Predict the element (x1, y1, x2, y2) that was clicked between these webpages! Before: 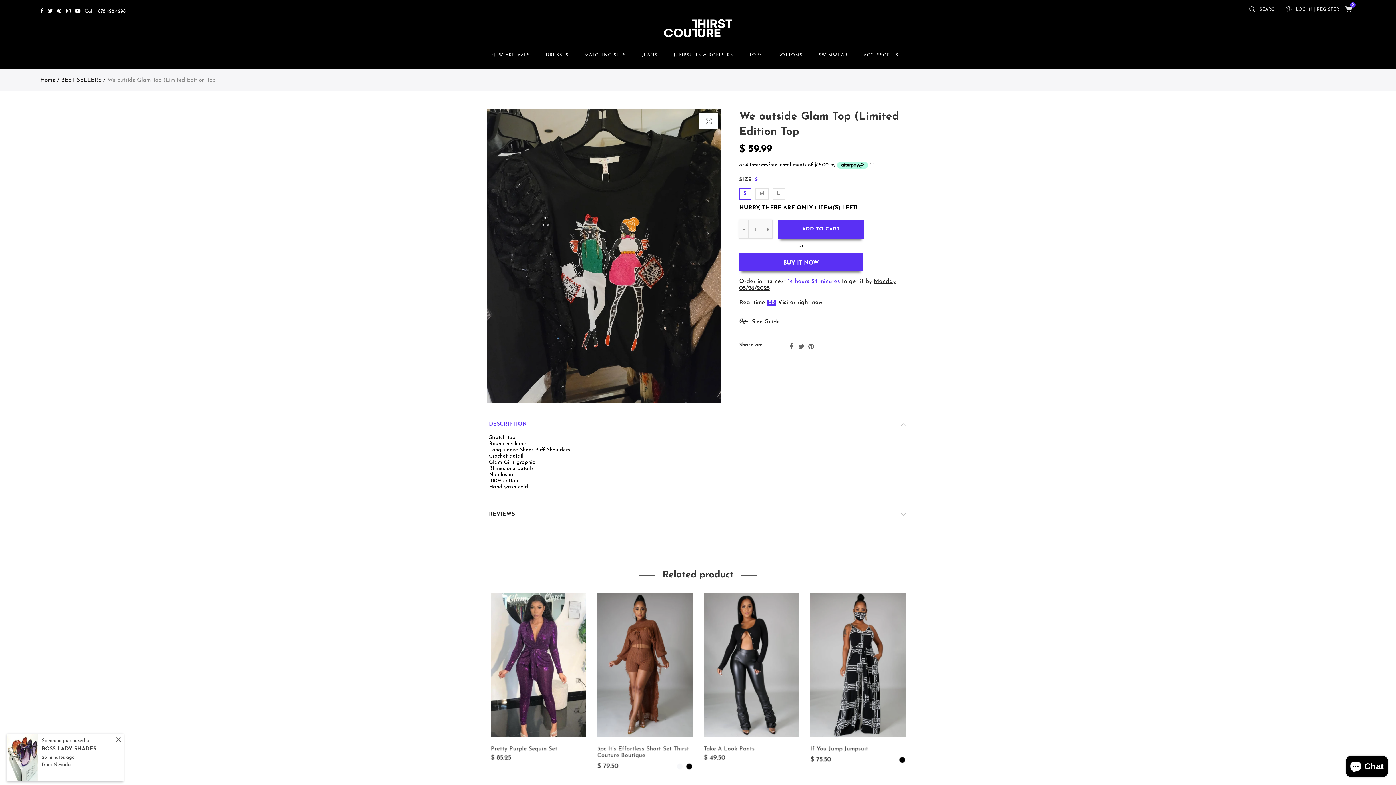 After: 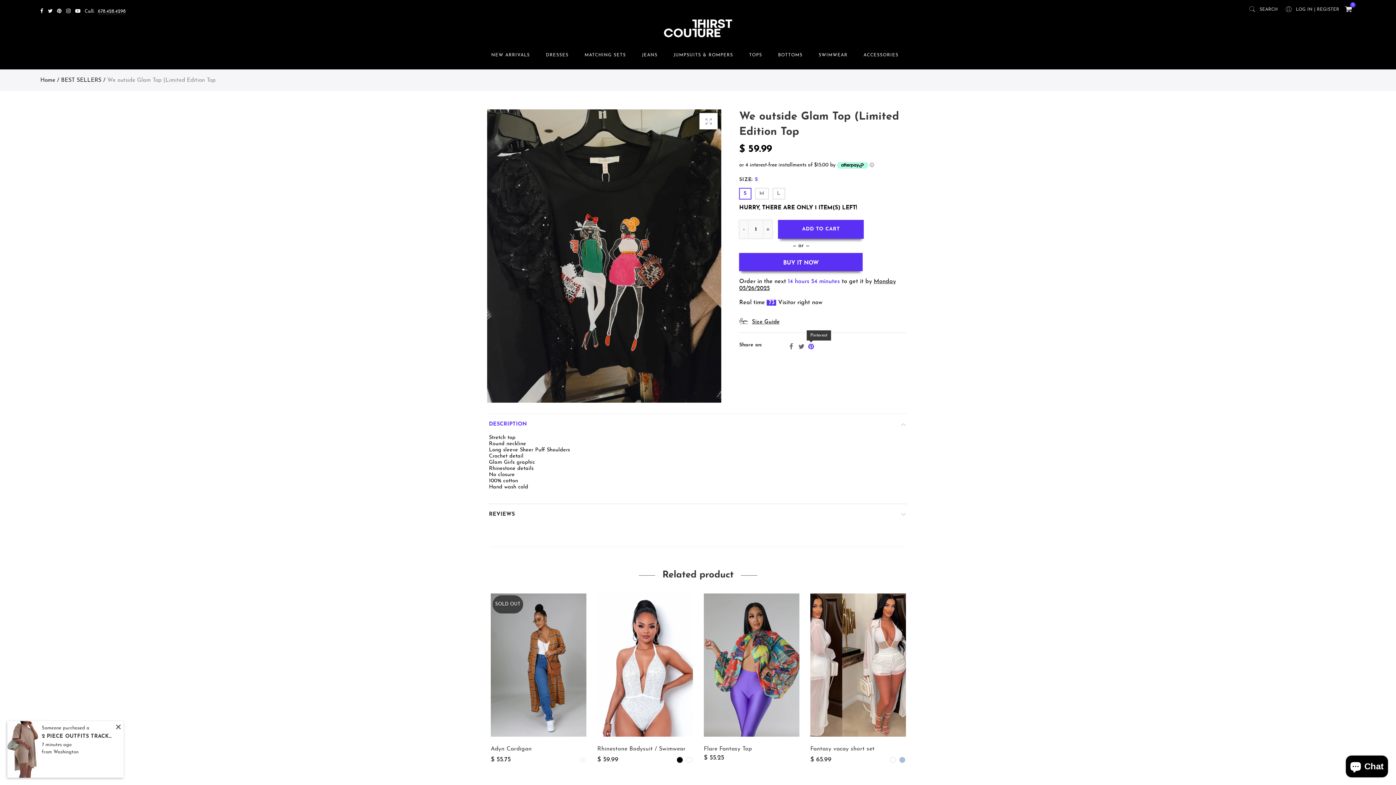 Action: label: Pinterest bbox: (808, 343, 813, 350)